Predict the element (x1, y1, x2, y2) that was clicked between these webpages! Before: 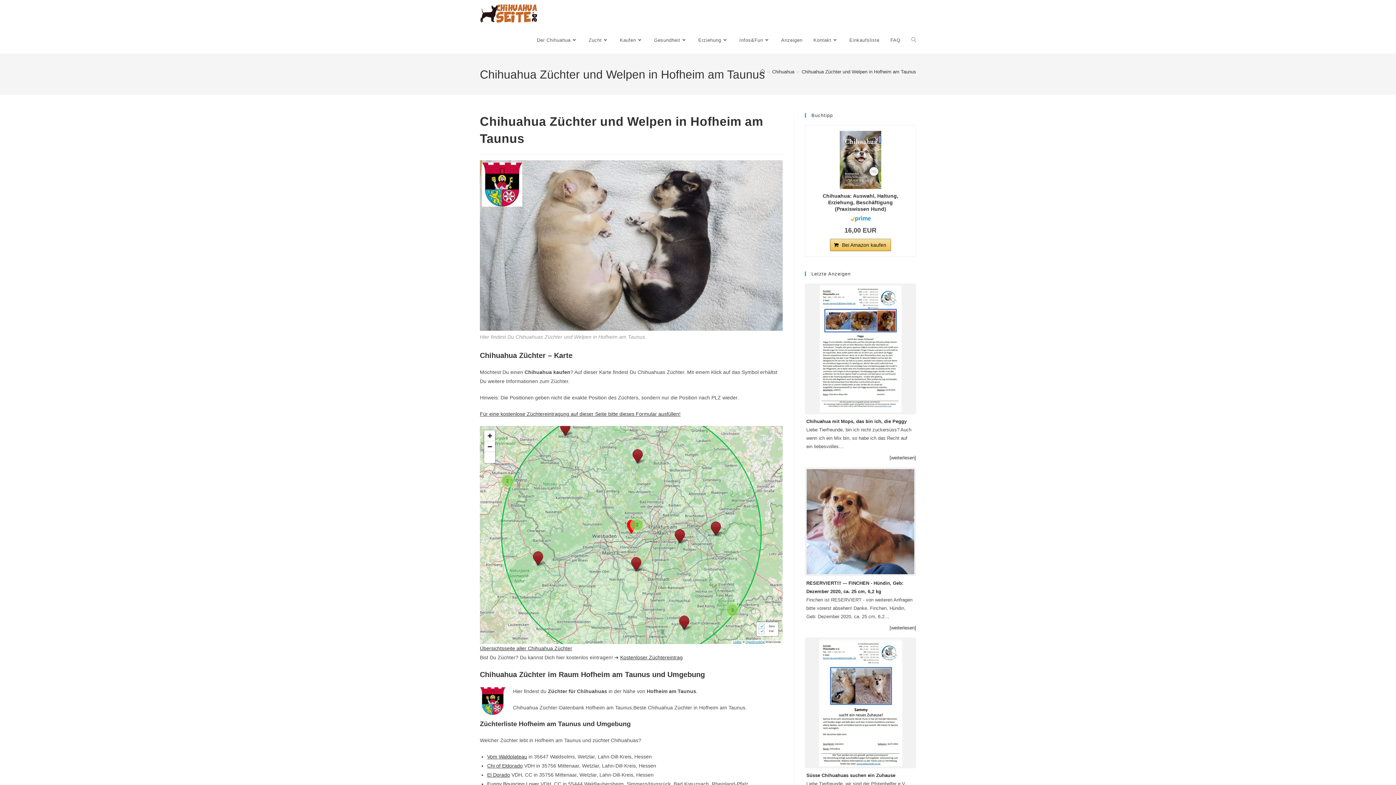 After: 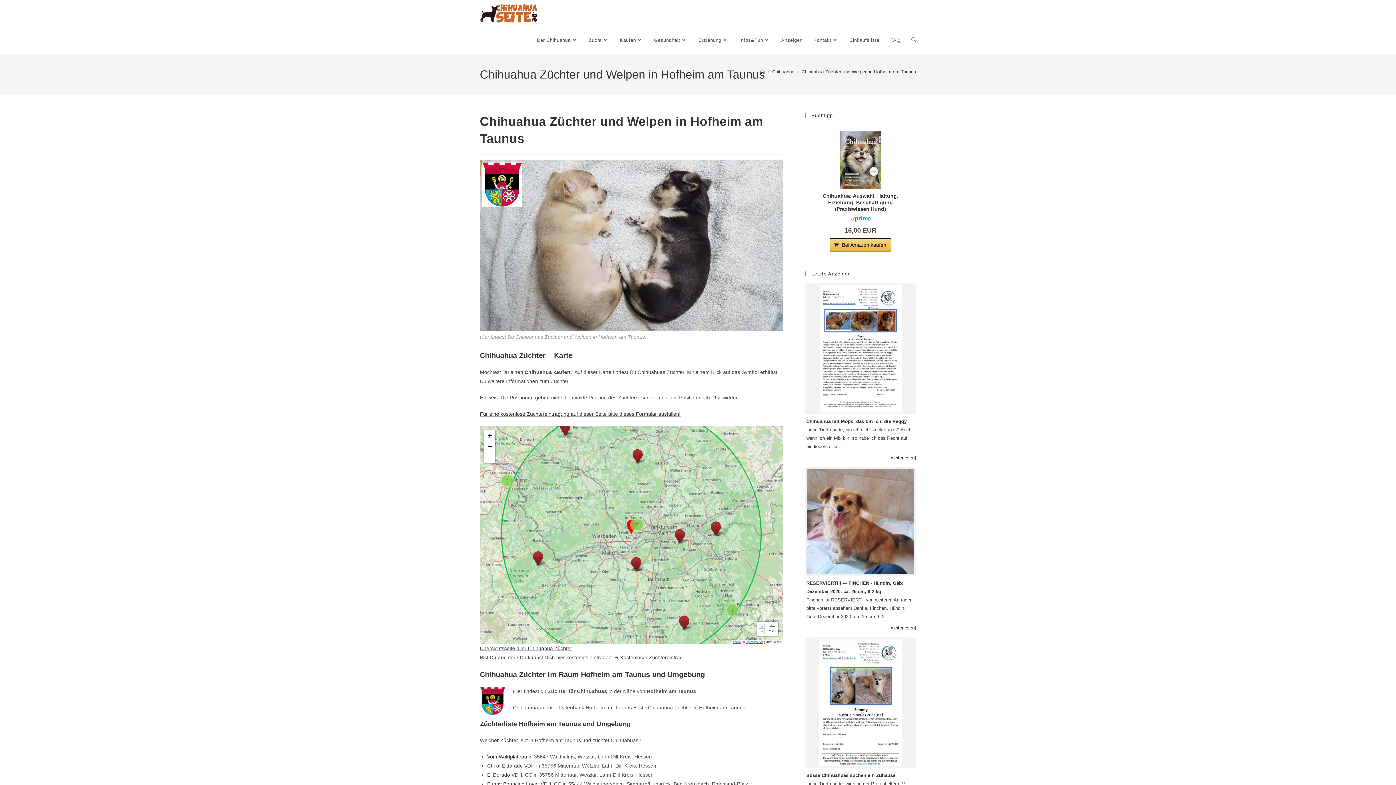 Action: label: Bei Amazon kaufen bbox: (830, 238, 891, 251)